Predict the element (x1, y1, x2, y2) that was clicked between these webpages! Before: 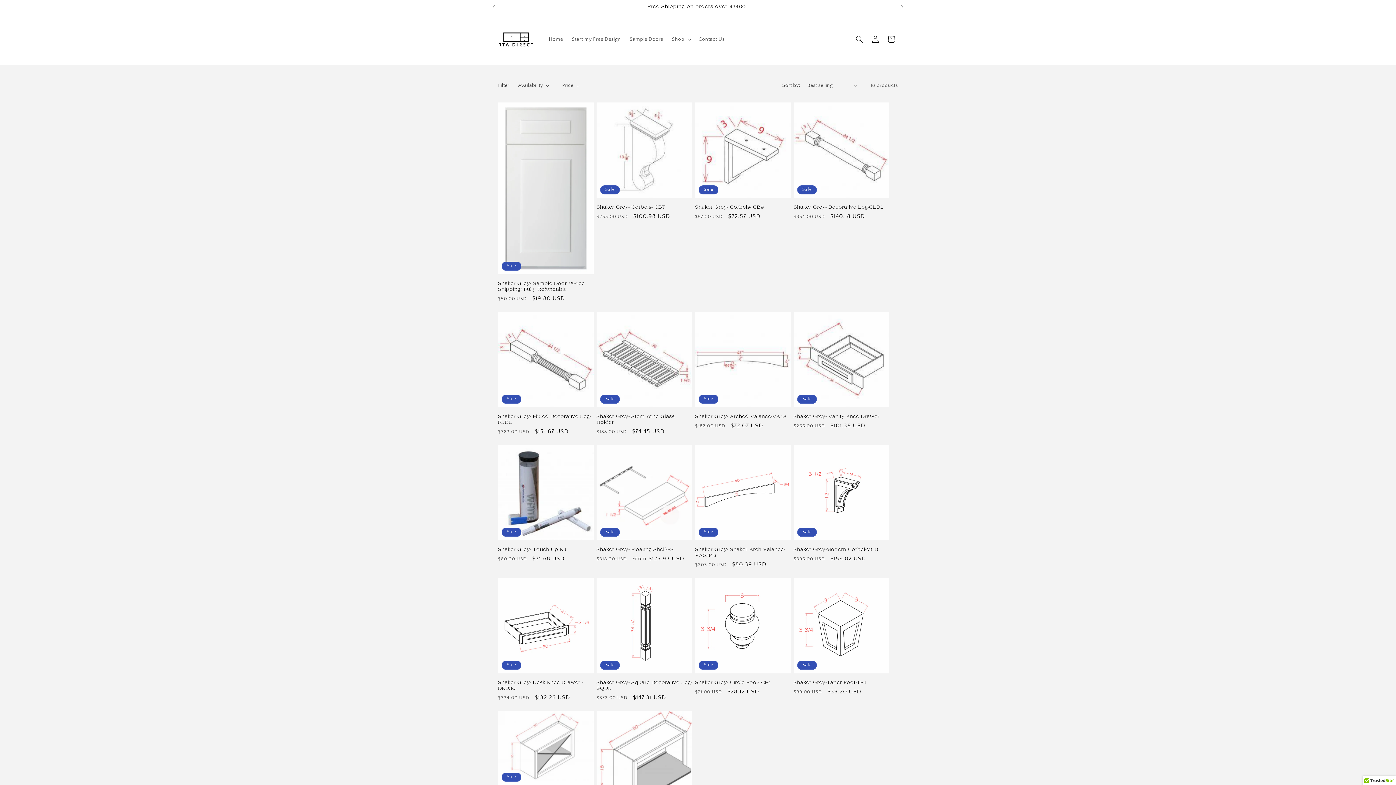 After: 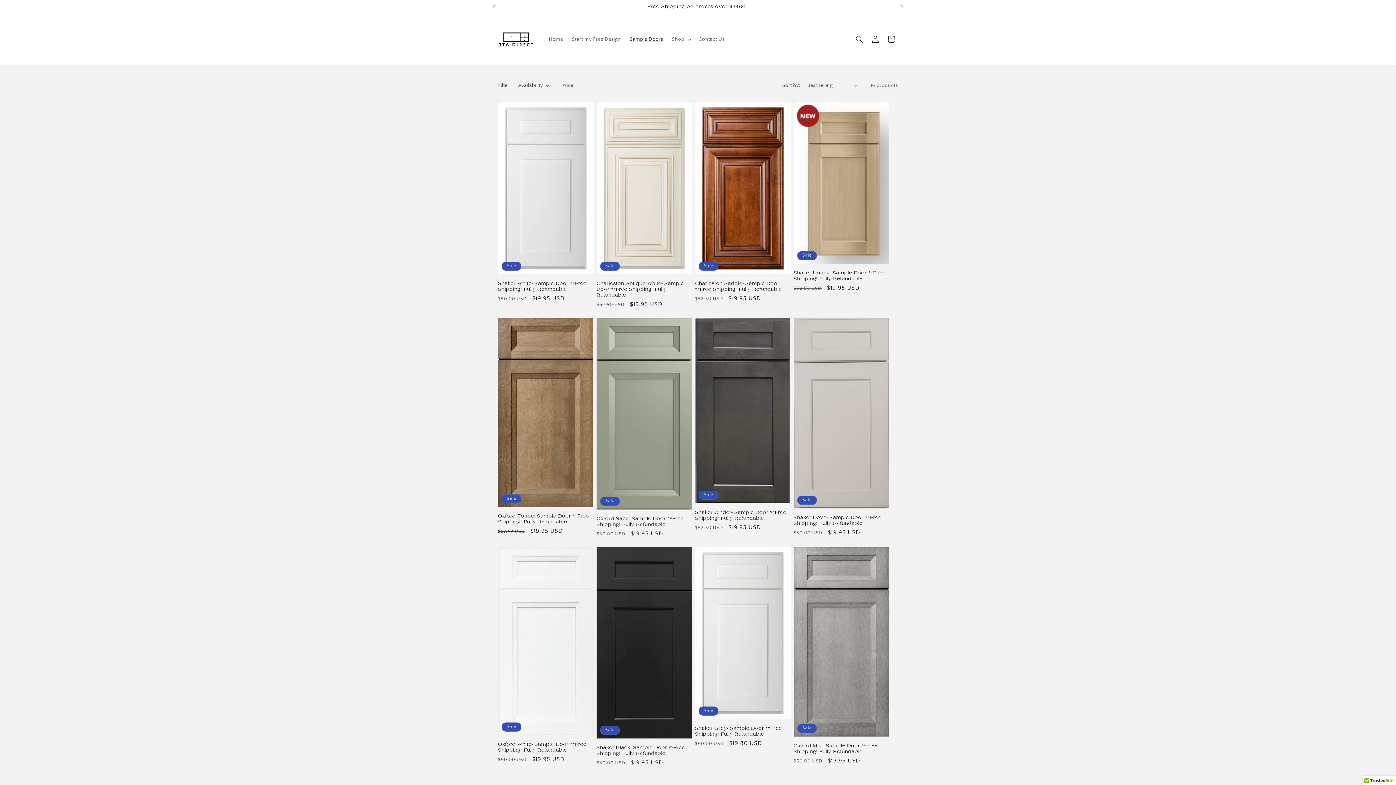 Action: label: Sample Doors bbox: (625, 31, 667, 47)